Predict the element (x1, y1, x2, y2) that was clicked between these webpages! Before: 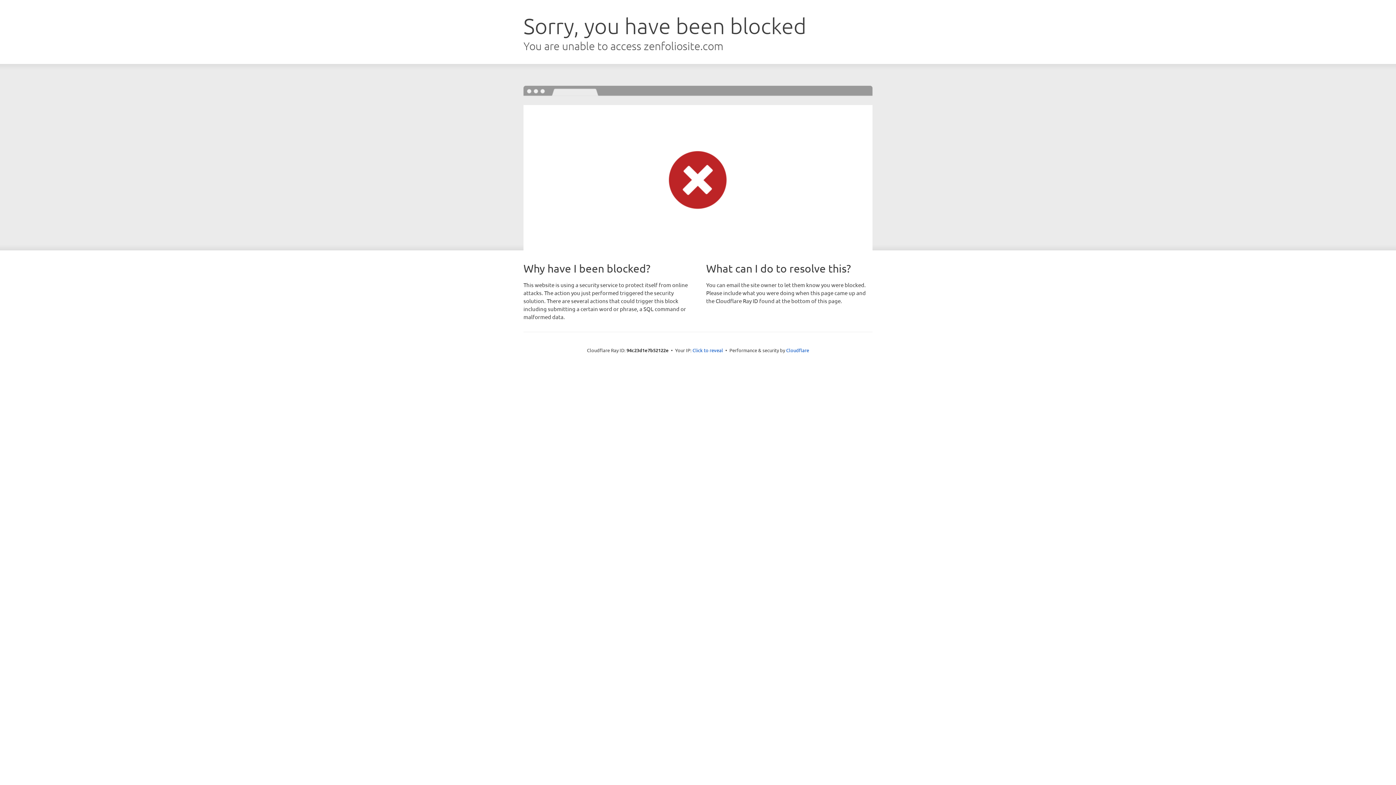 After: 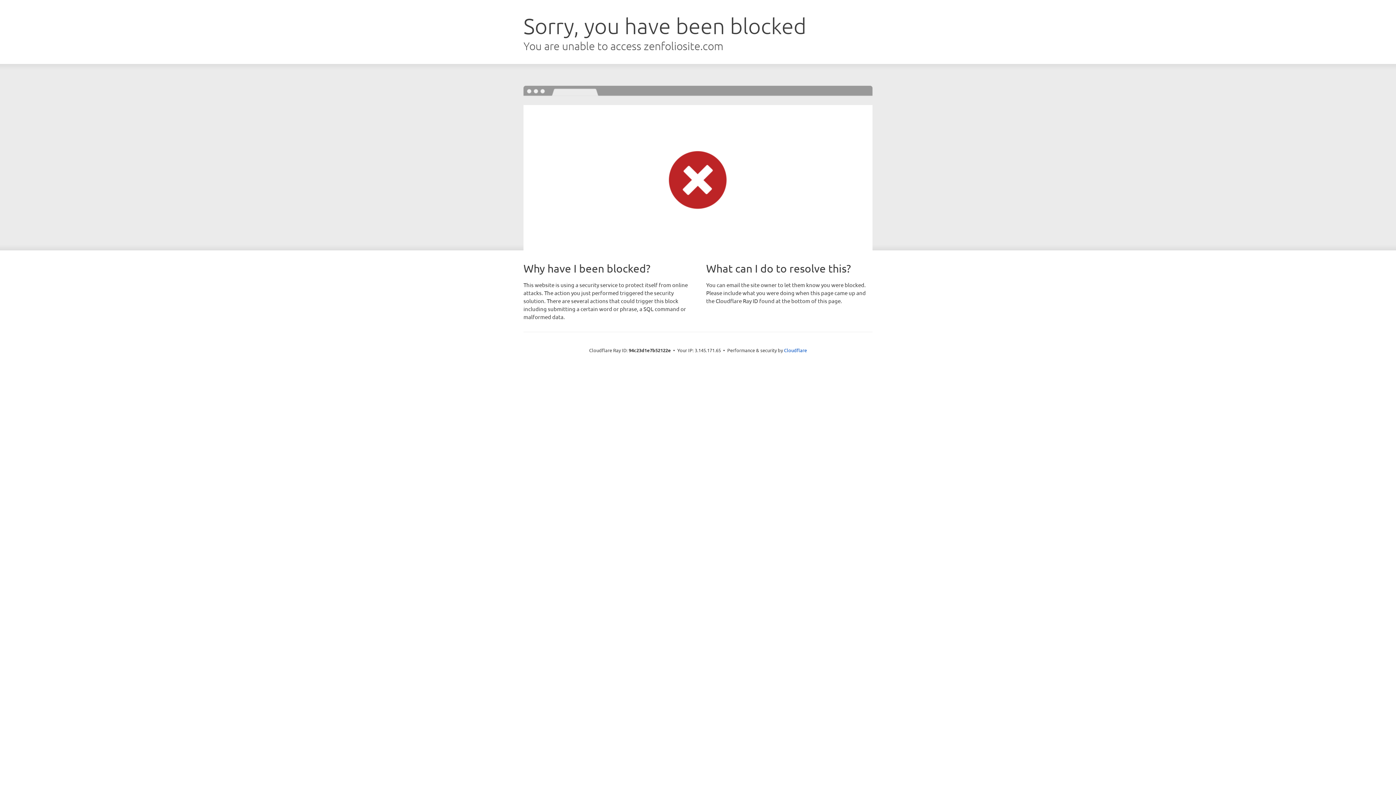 Action: bbox: (692, 346, 723, 353) label: Click to reveal